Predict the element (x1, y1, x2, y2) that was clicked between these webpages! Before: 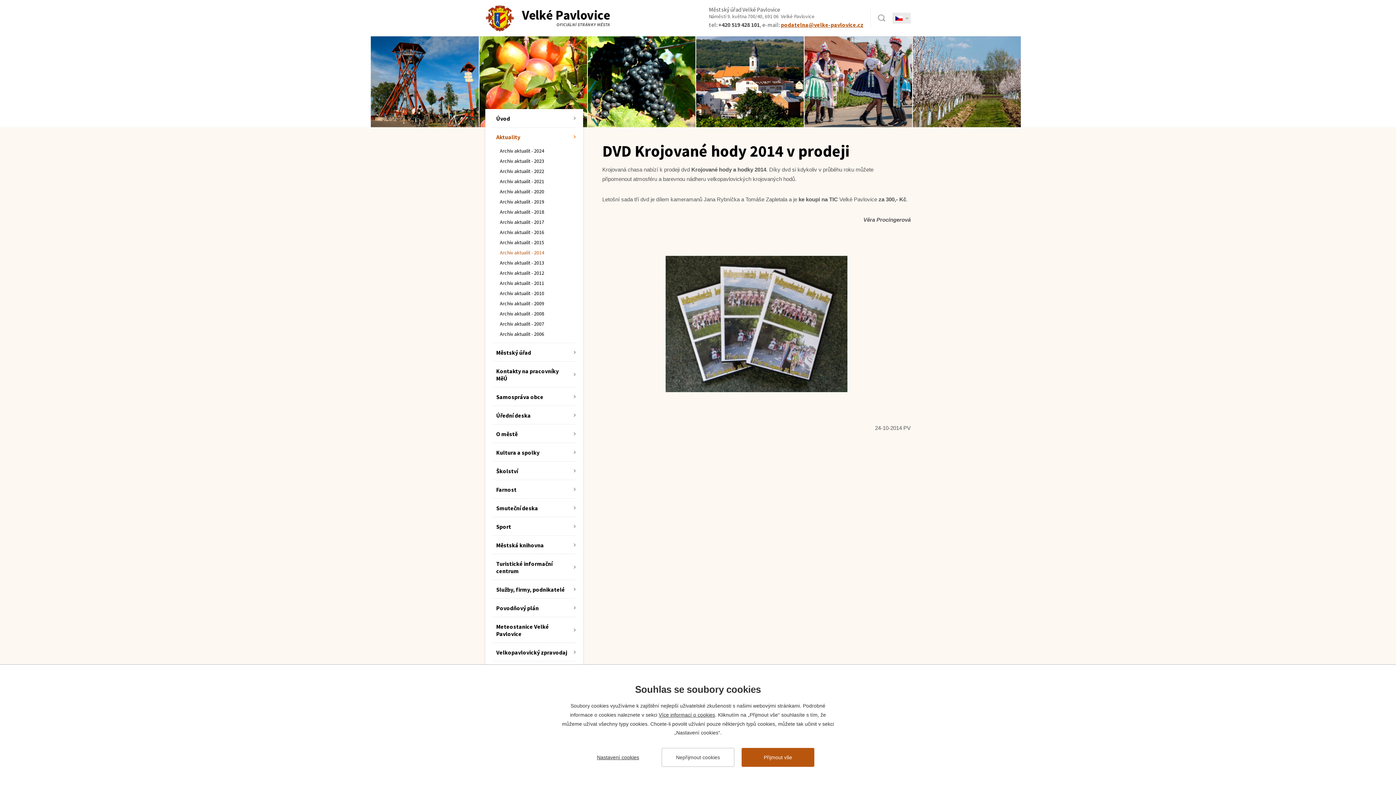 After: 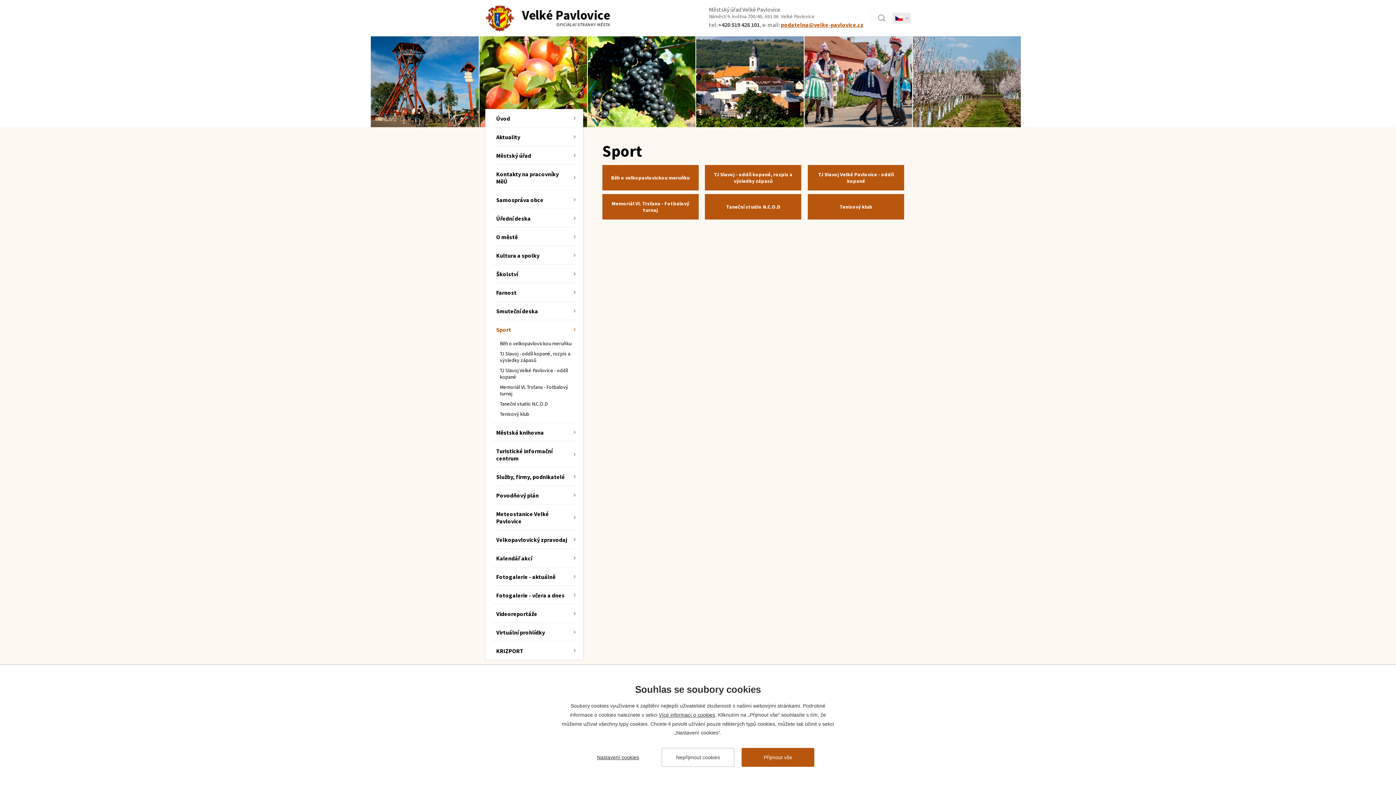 Action: label: Sport bbox: (492, 517, 576, 536)